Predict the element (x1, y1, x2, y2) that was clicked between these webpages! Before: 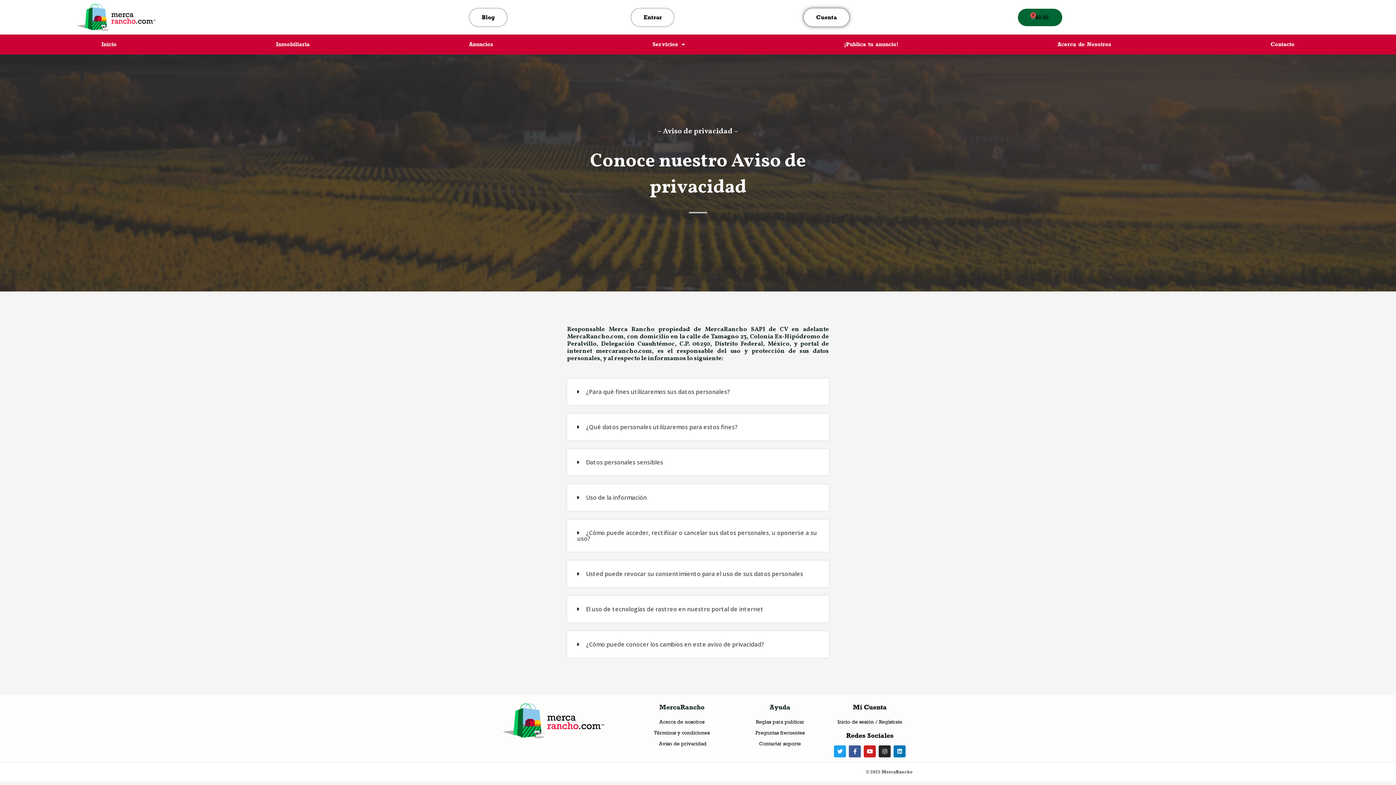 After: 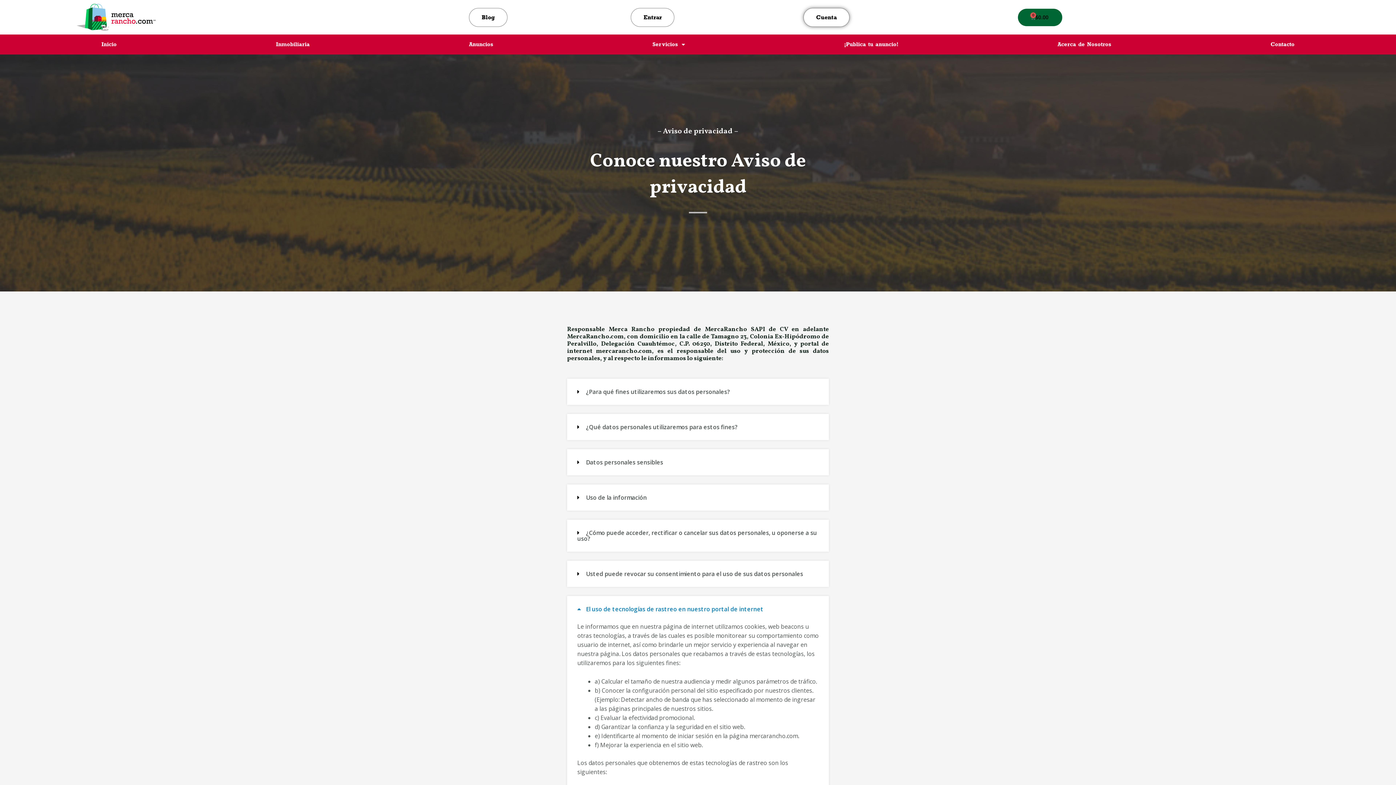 Action: label: El uso de tecnologías de rastreo en nuestro portal de internet bbox: (586, 605, 763, 613)